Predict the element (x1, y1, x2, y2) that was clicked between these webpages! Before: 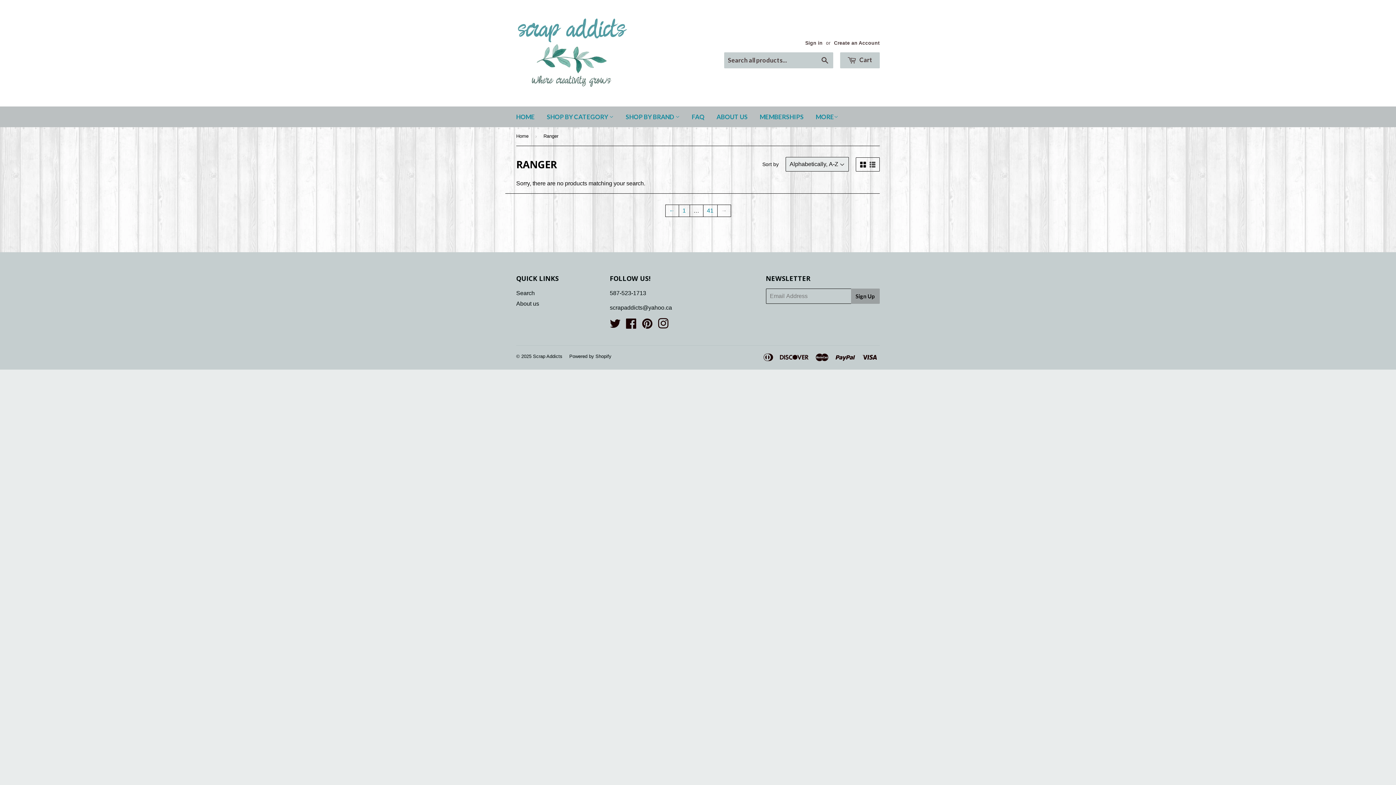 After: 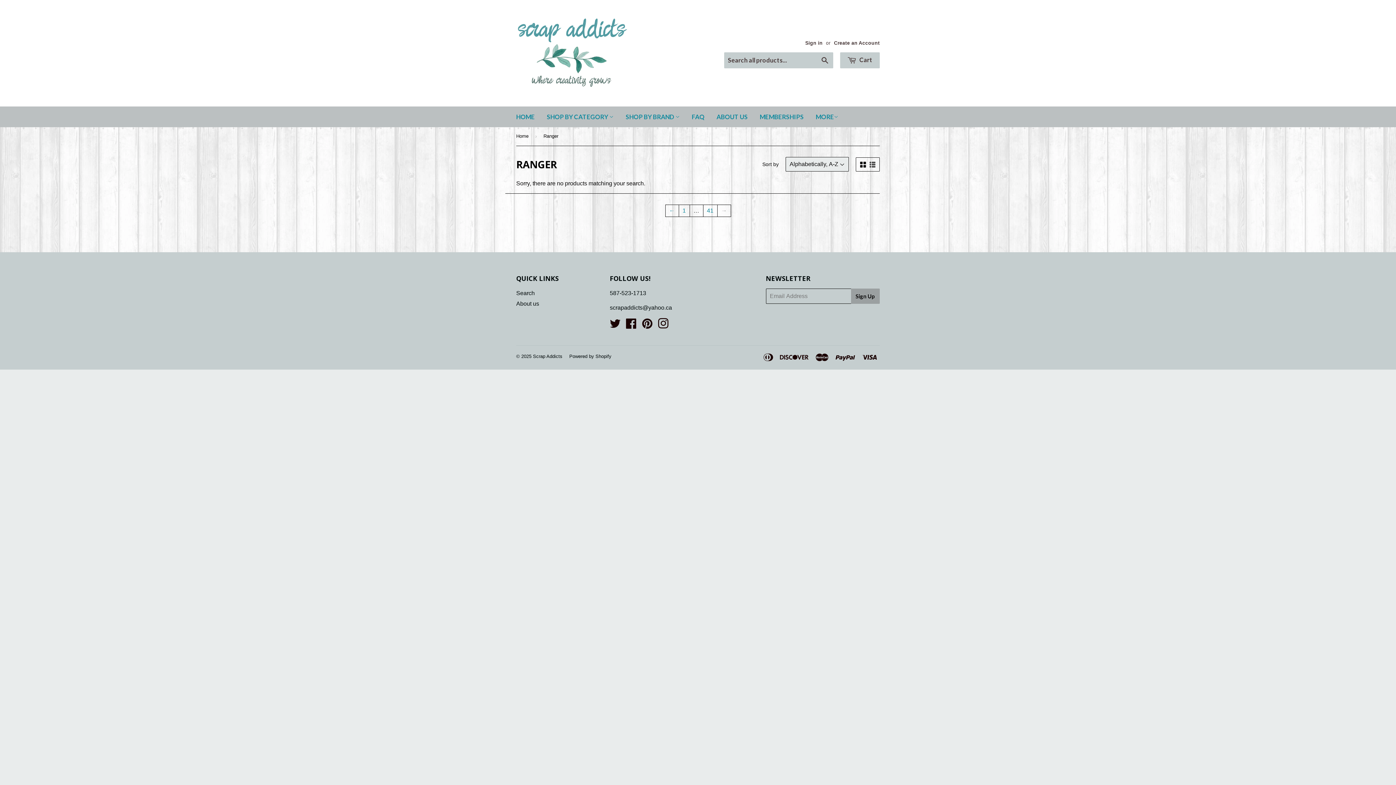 Action: bbox: (860, 161, 866, 168)